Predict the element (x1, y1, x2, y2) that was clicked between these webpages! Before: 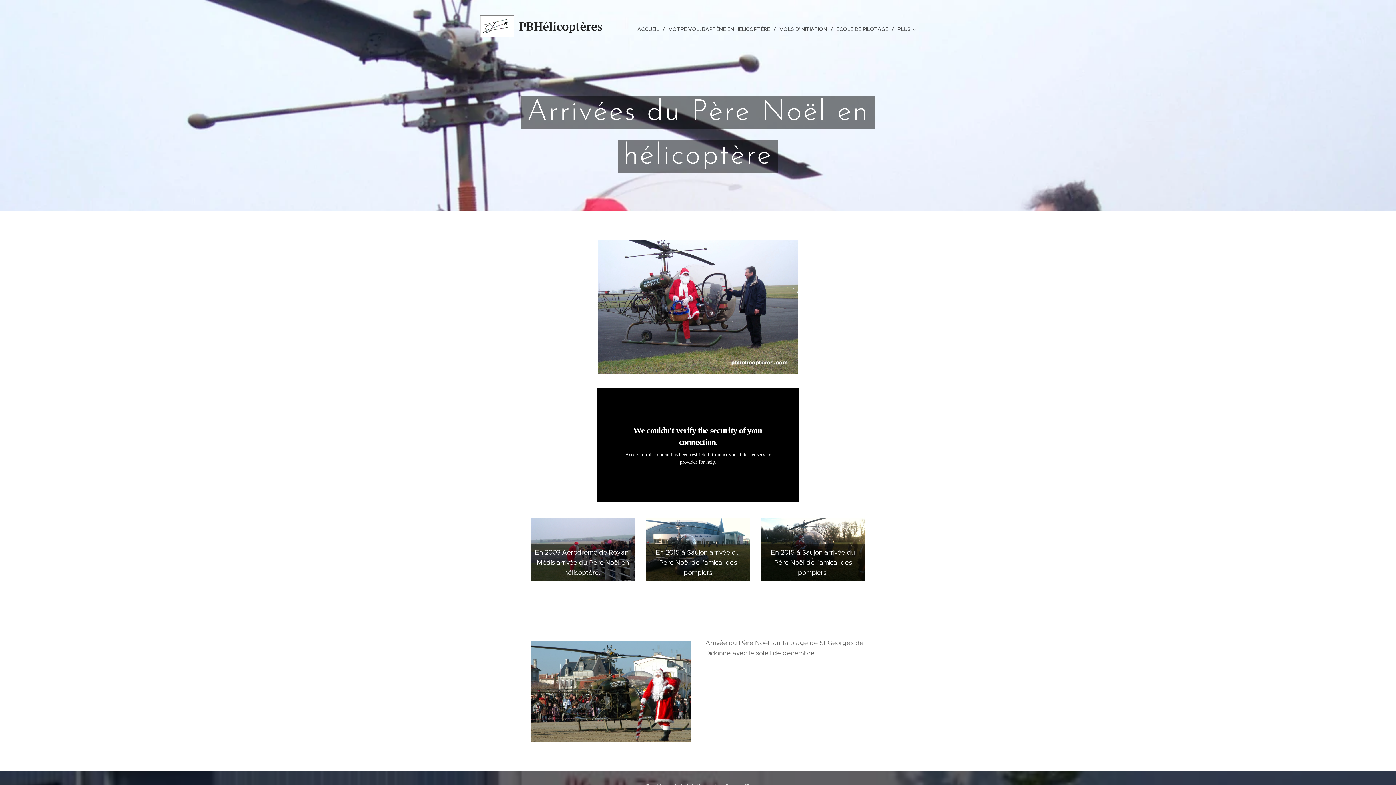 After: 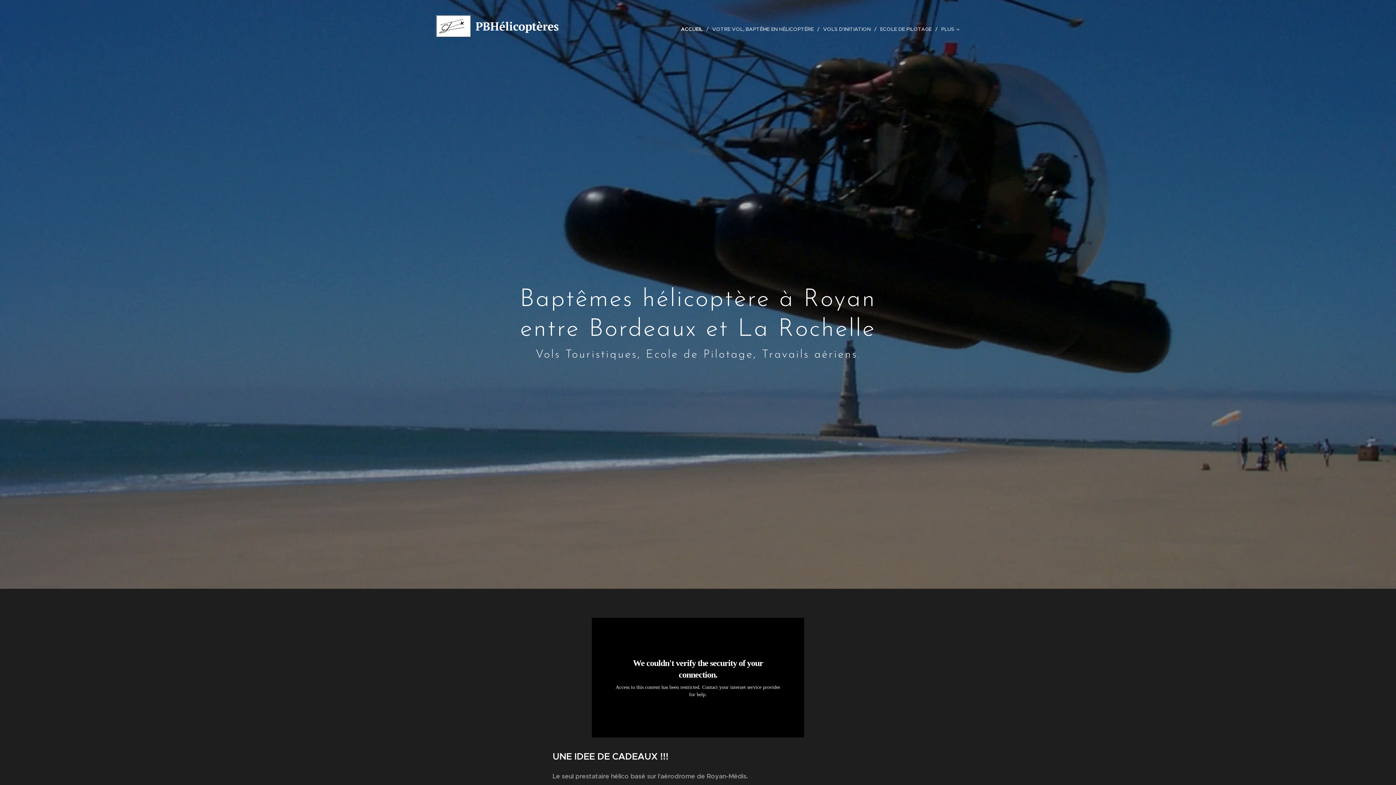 Action: bbox: (635, 20, 665, 38) label: ACCUEIL